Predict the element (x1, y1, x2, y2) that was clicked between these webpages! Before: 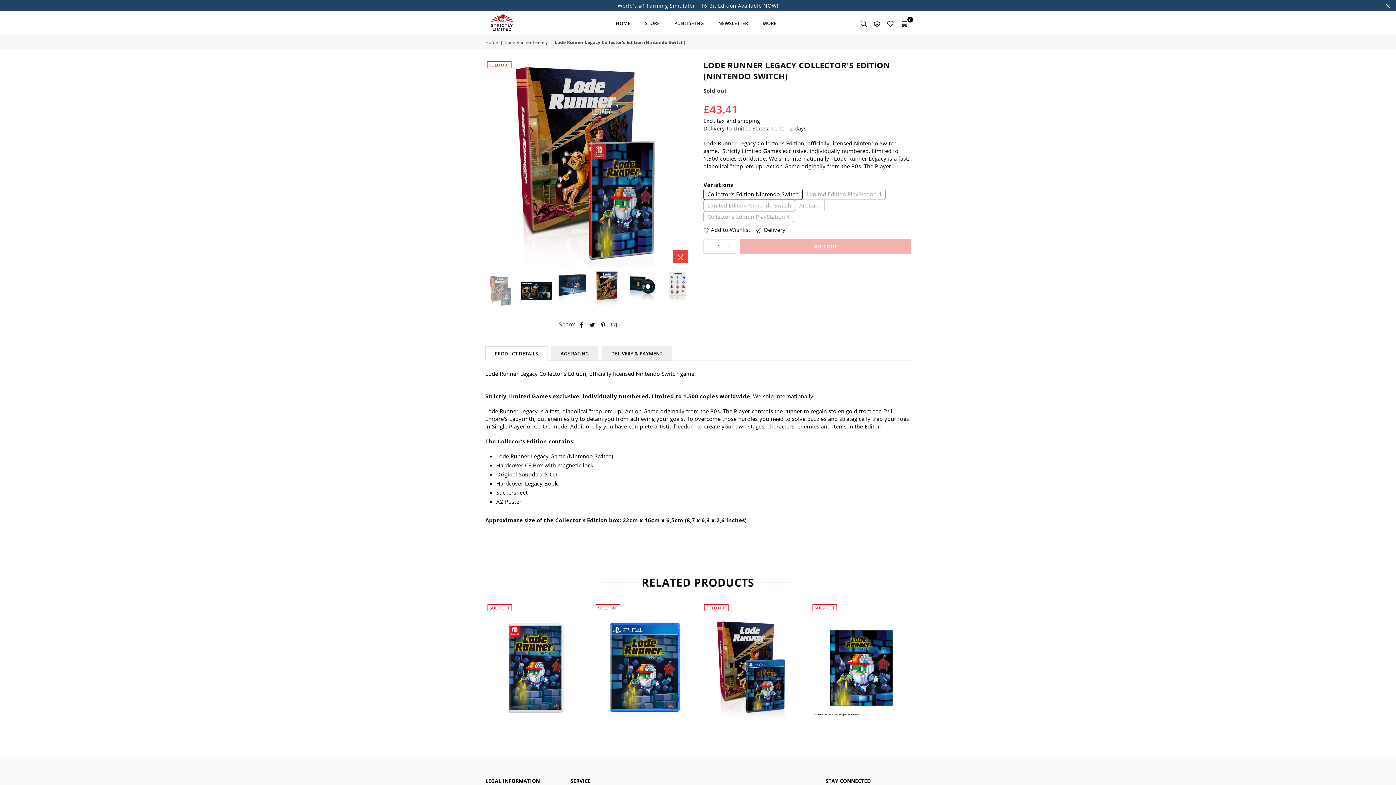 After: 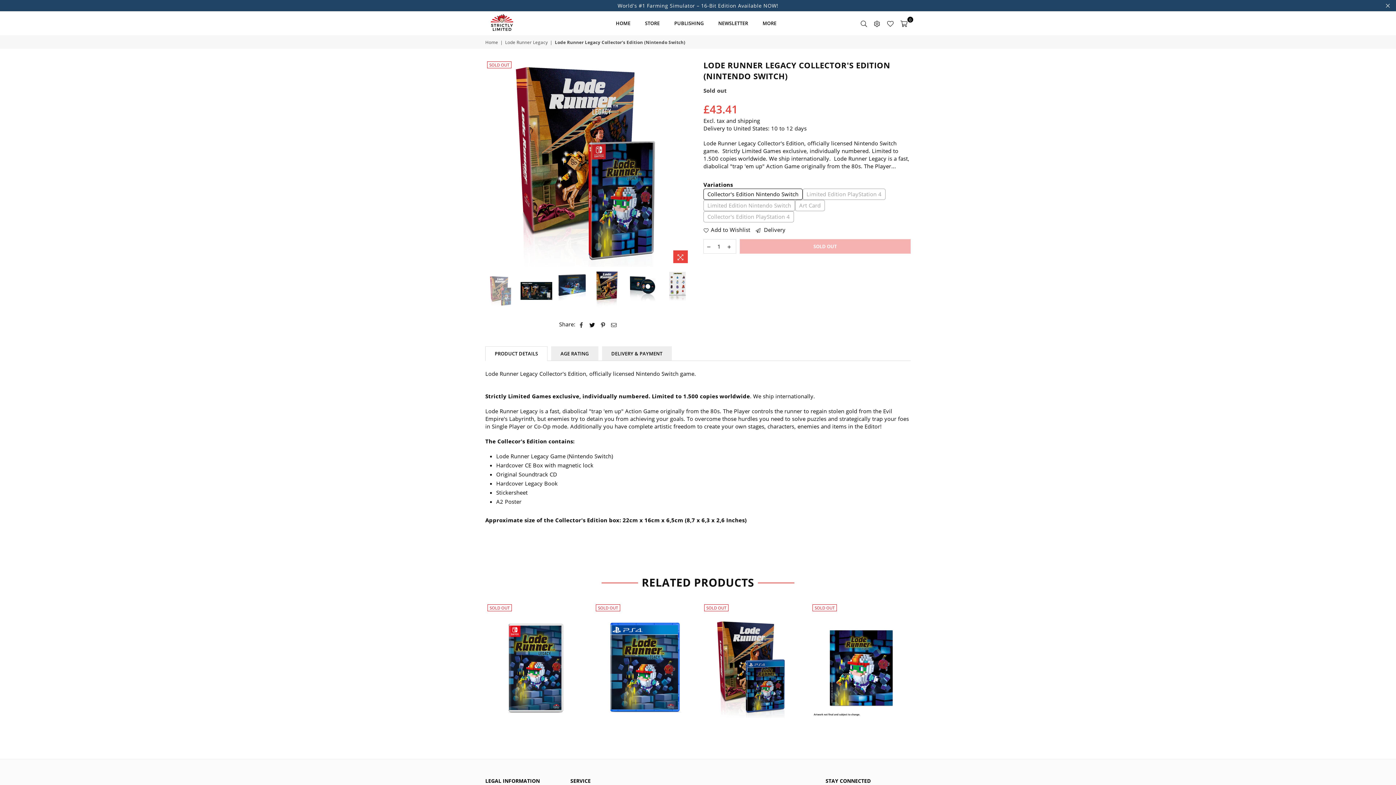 Action: bbox: (578, 320, 584, 328)